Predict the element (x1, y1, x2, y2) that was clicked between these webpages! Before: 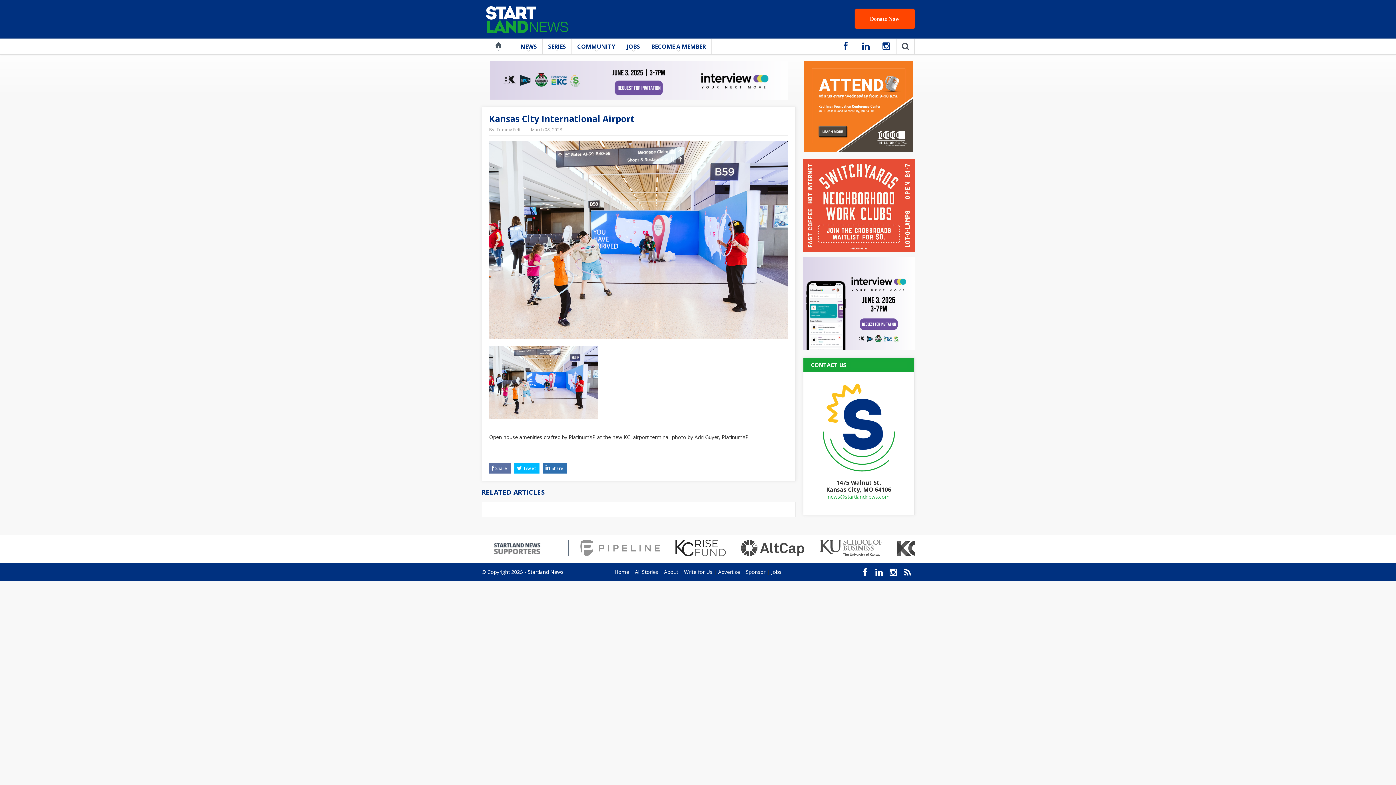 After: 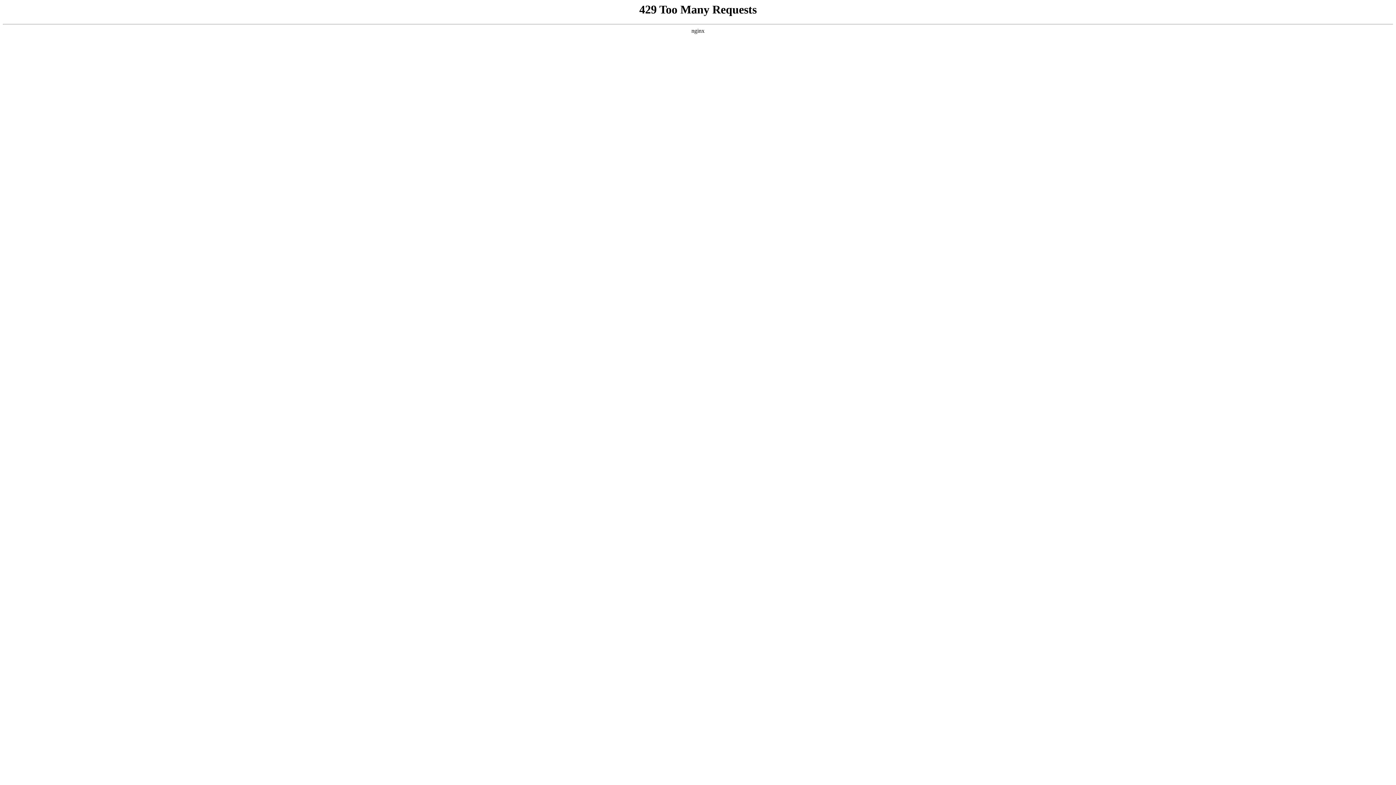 Action: label: All Stories bbox: (635, 568, 658, 575)